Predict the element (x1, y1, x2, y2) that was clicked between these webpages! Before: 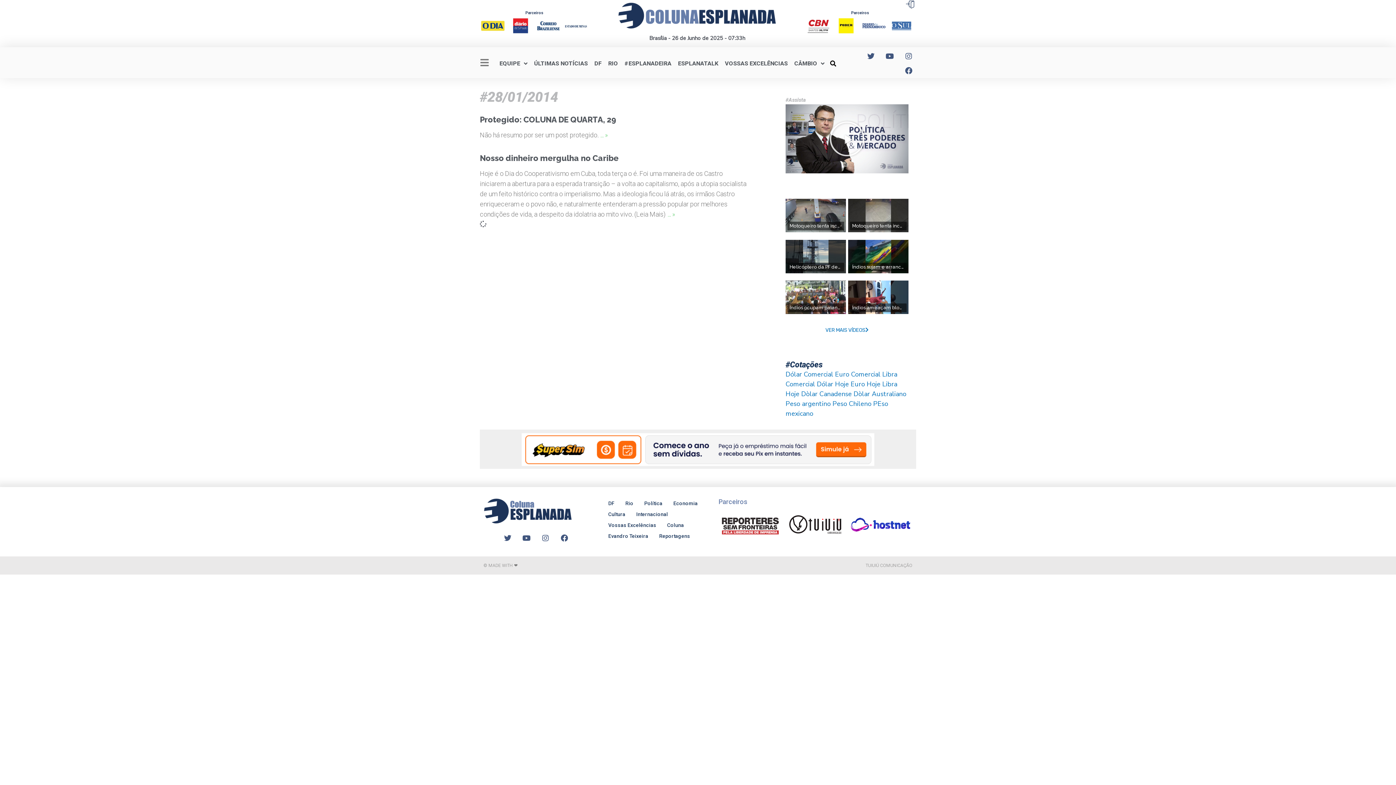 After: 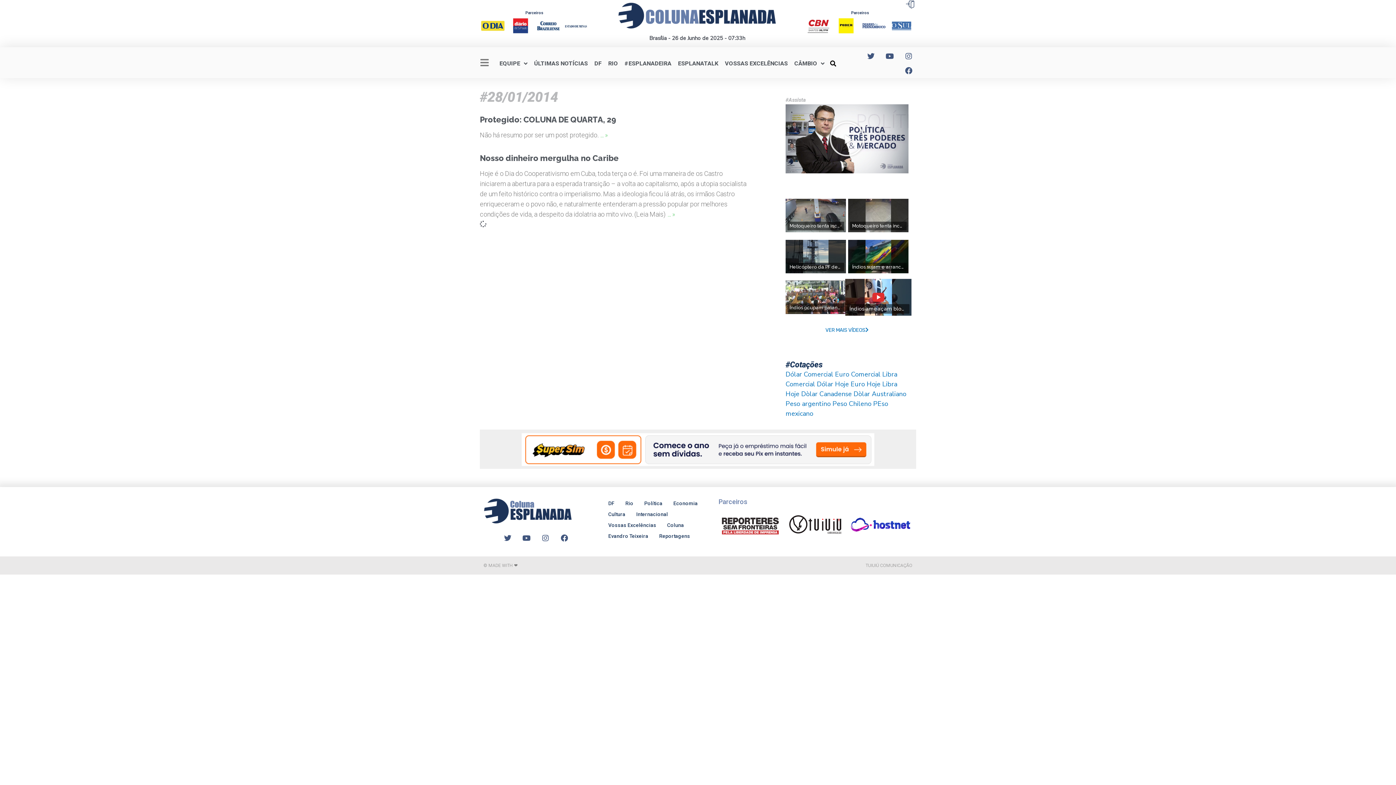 Action: bbox: (848, 280, 908, 314) label: Índios ameaçam bloquear ponte sem reforma no Sul da Bahia